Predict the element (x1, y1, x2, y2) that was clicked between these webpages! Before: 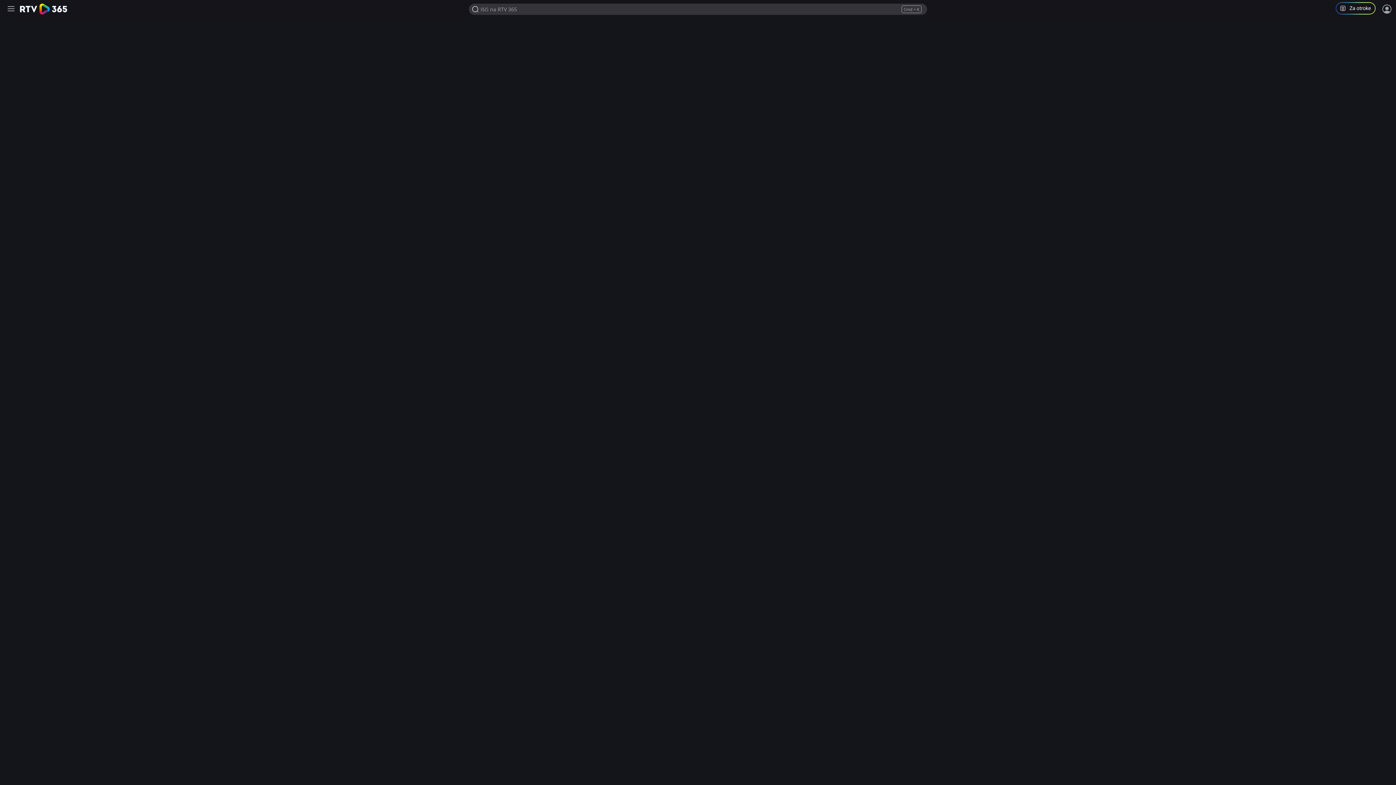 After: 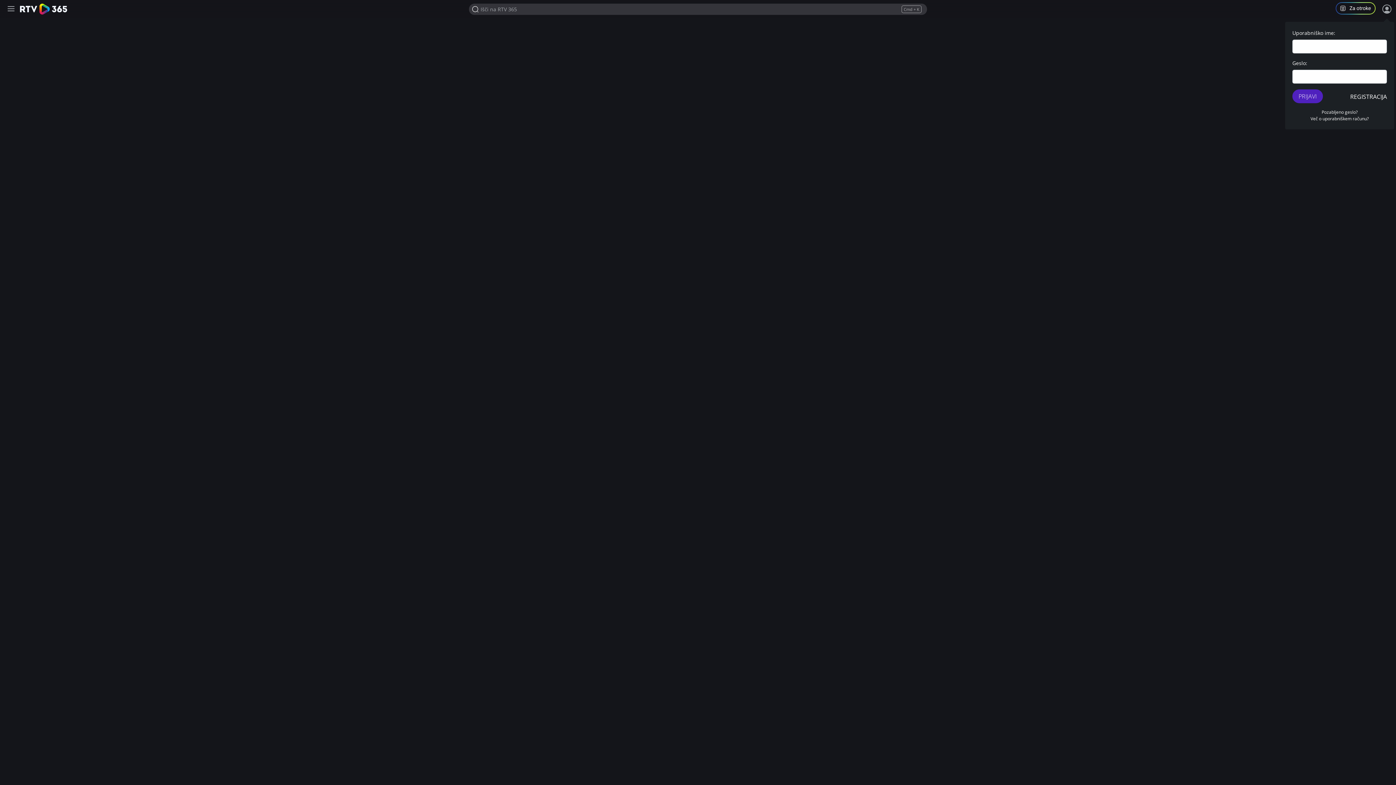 Action: label: Prijava bbox: (1381, 3, 1392, 14)